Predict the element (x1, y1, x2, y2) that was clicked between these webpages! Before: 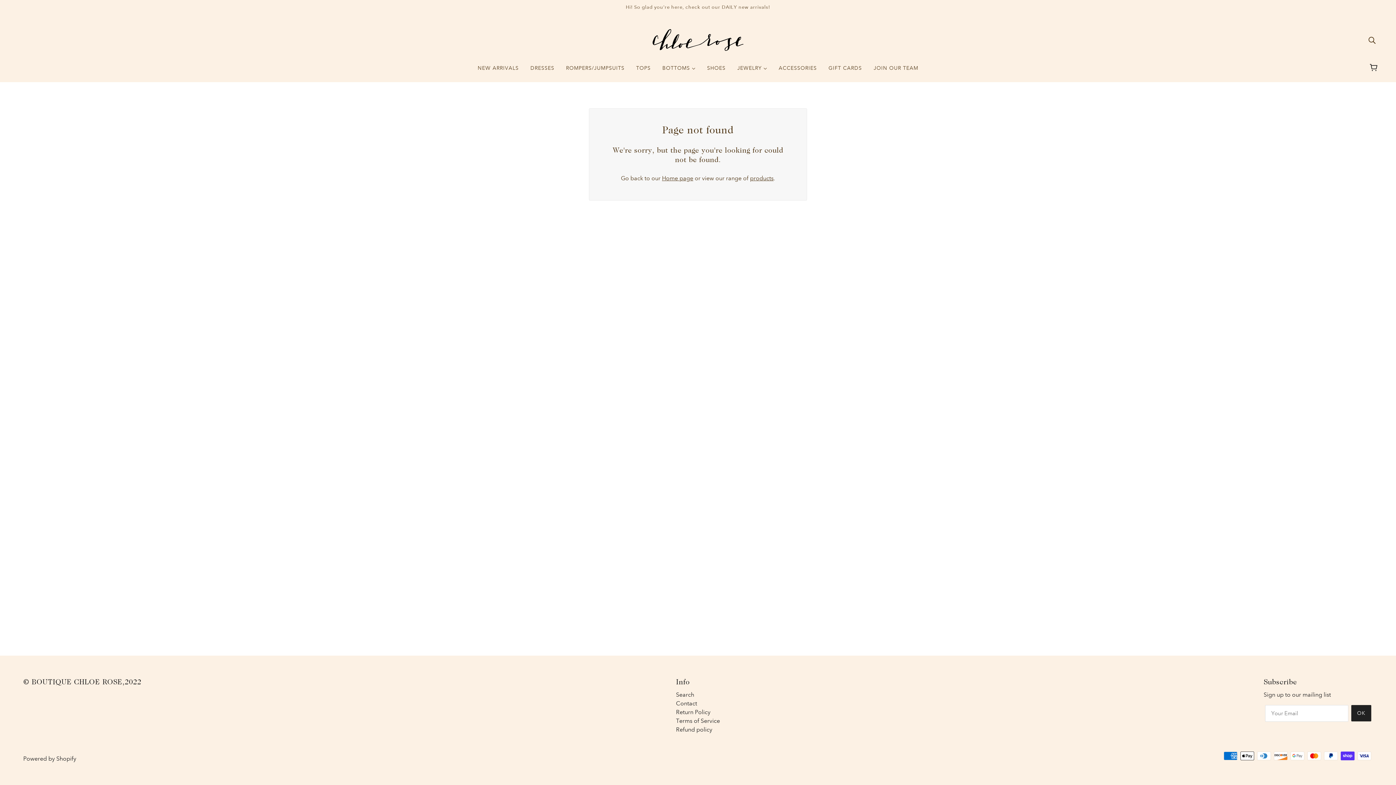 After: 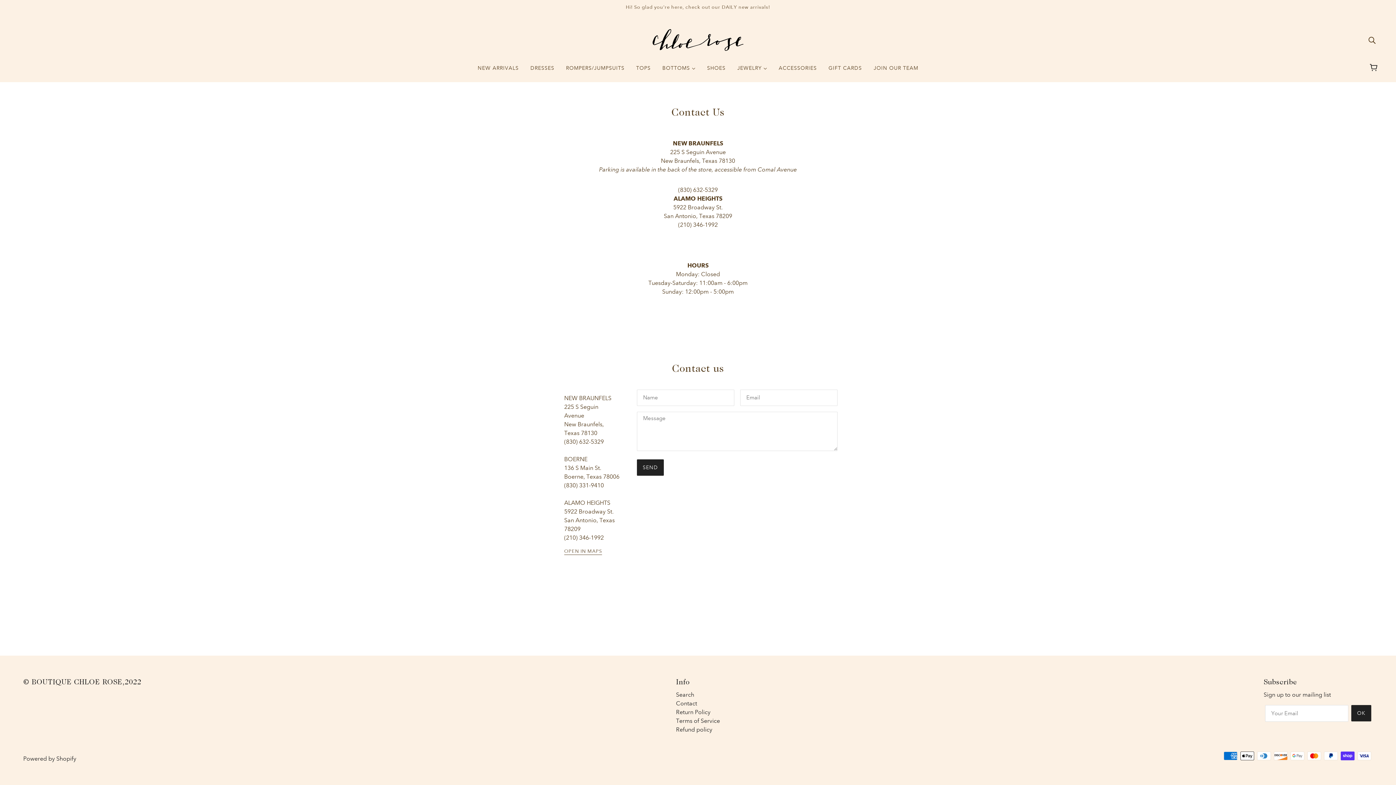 Action: label: Contact bbox: (676, 700, 697, 707)